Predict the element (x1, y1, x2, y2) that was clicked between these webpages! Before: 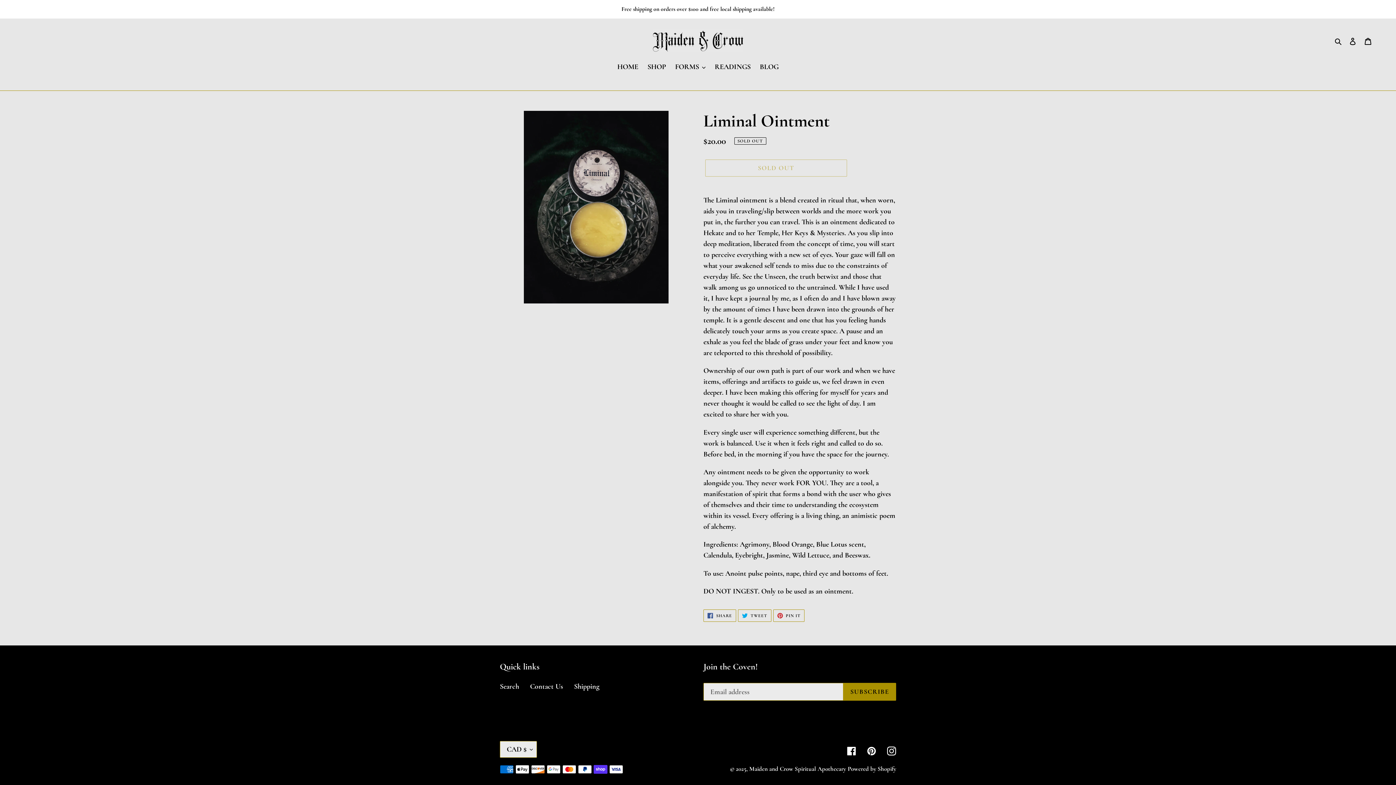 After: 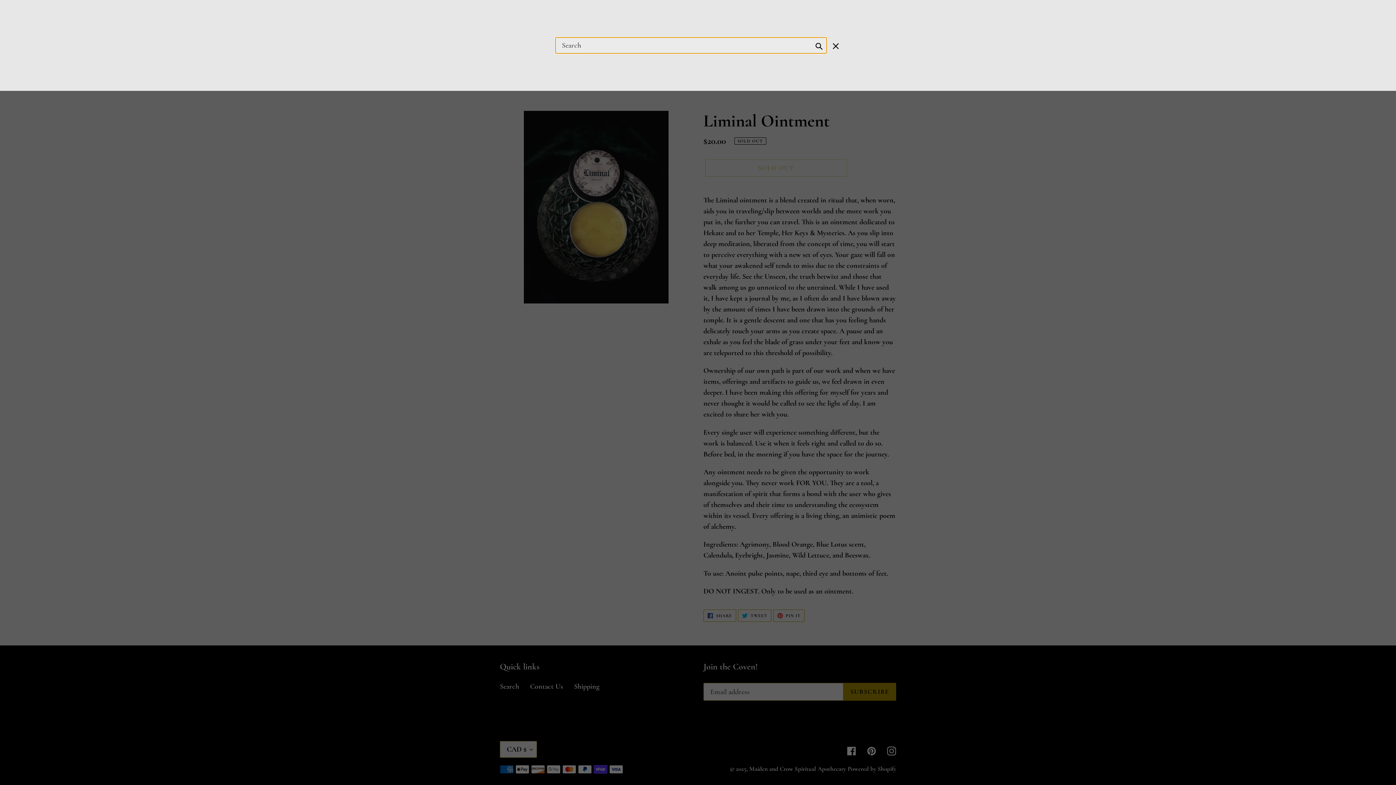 Action: label: Search bbox: (1332, 34, 1345, 46)